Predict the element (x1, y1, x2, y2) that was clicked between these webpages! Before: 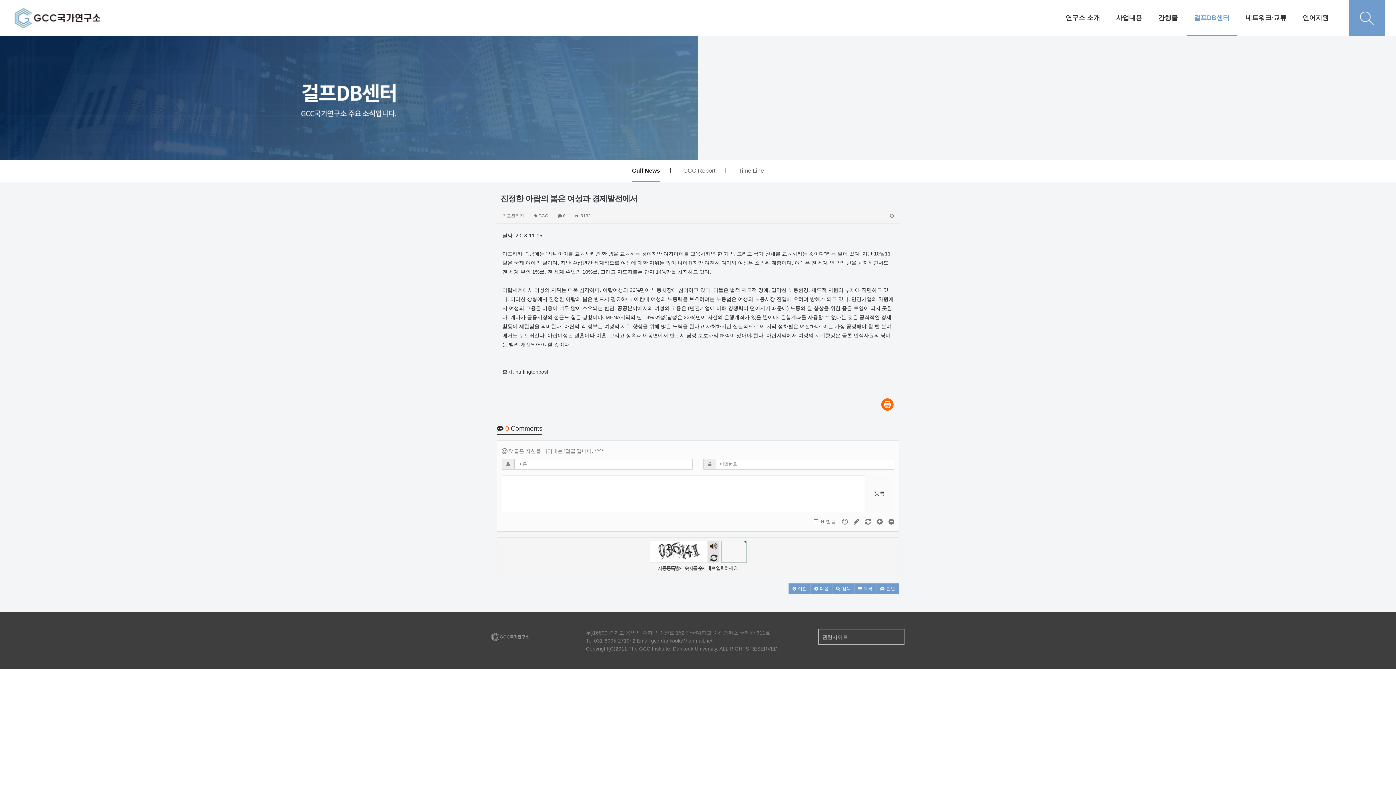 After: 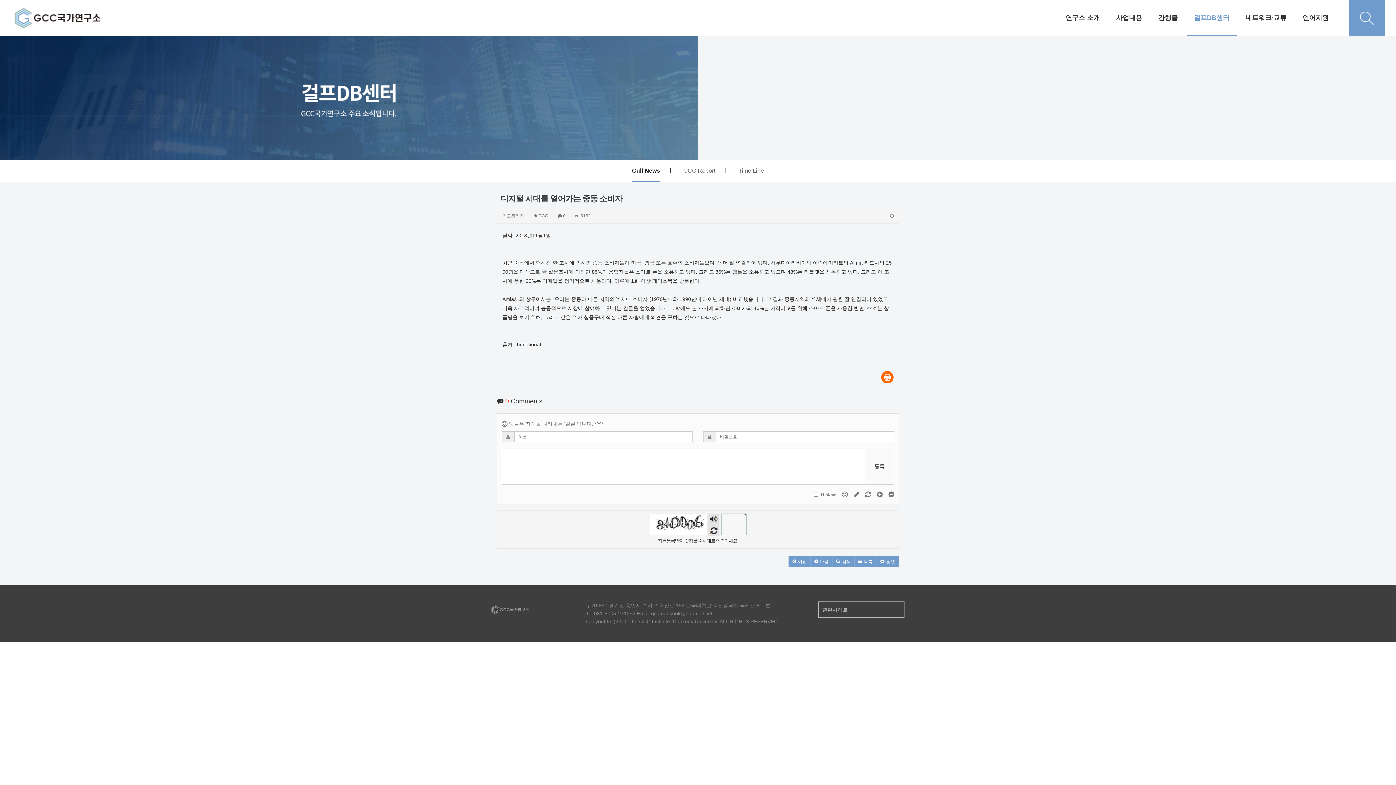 Action: bbox: (810, 583, 832, 594) label:  다음